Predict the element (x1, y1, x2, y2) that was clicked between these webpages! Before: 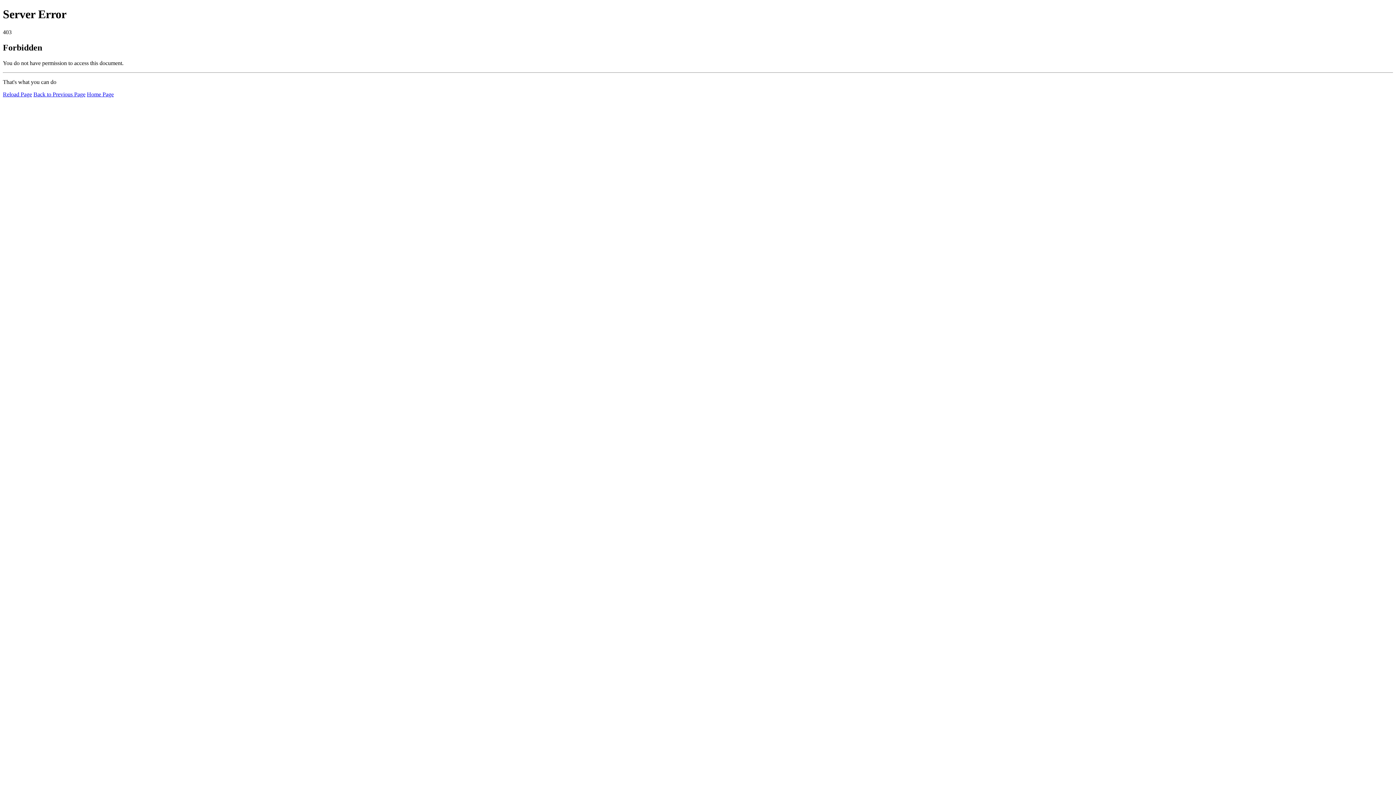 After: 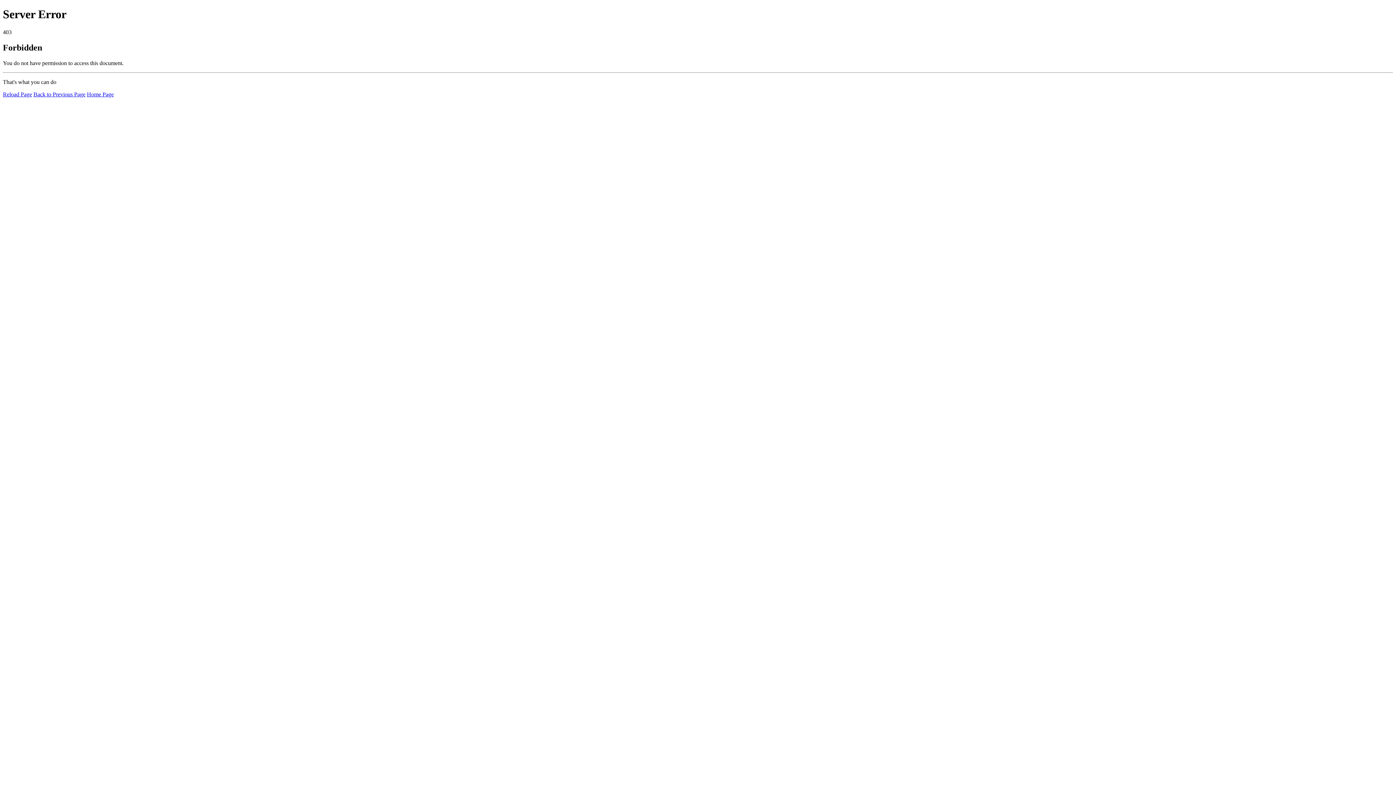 Action: label: Home Page bbox: (86, 91, 113, 97)